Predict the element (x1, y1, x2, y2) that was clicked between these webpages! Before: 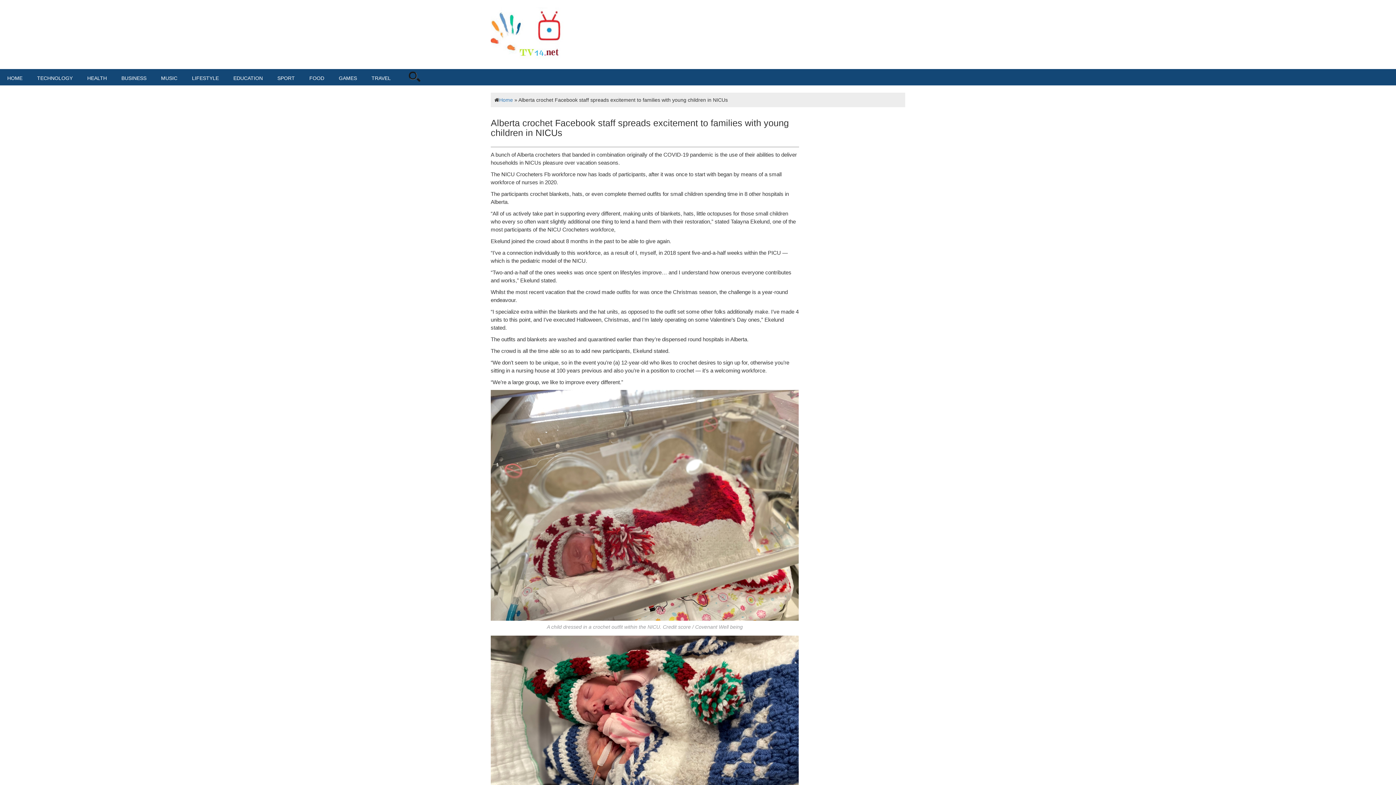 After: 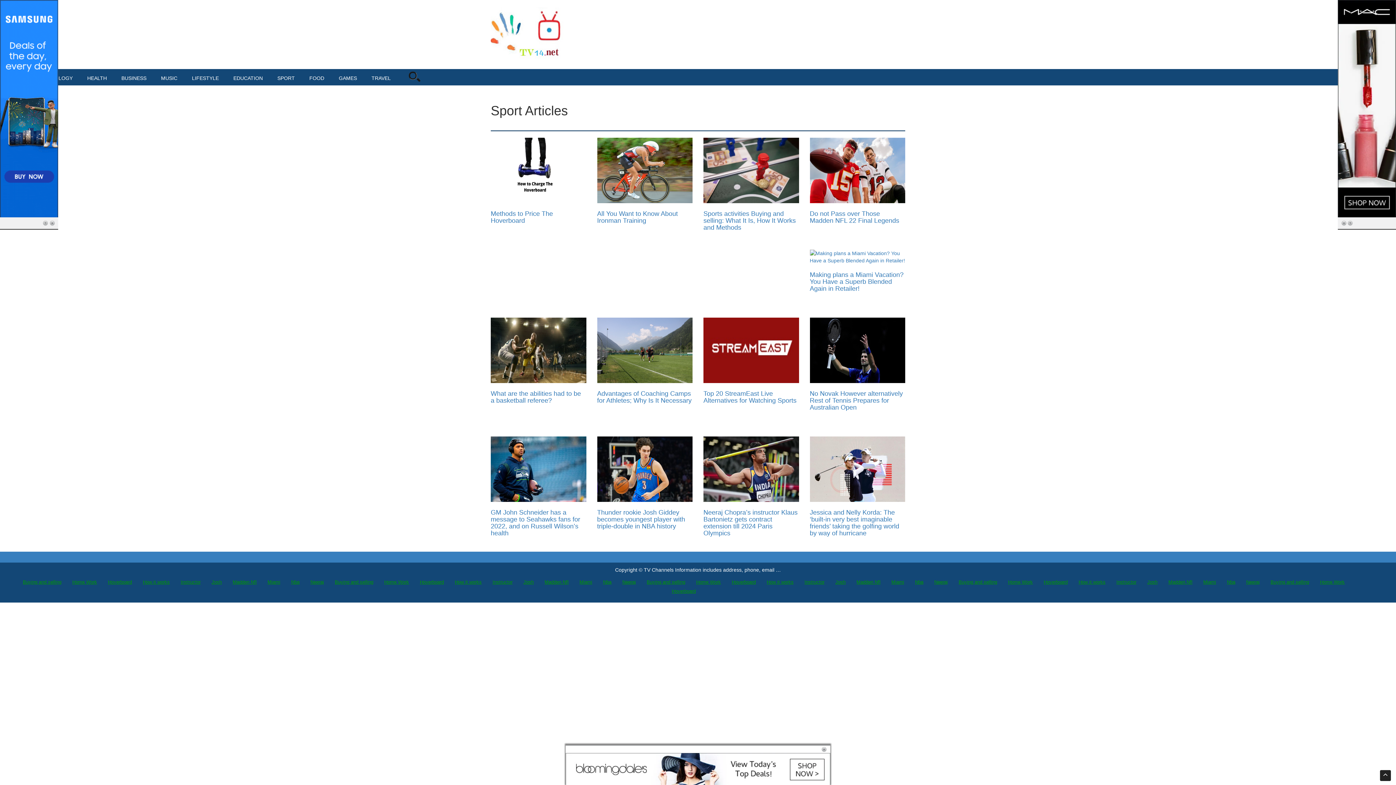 Action: label: SPORT bbox: (270, 69, 302, 87)